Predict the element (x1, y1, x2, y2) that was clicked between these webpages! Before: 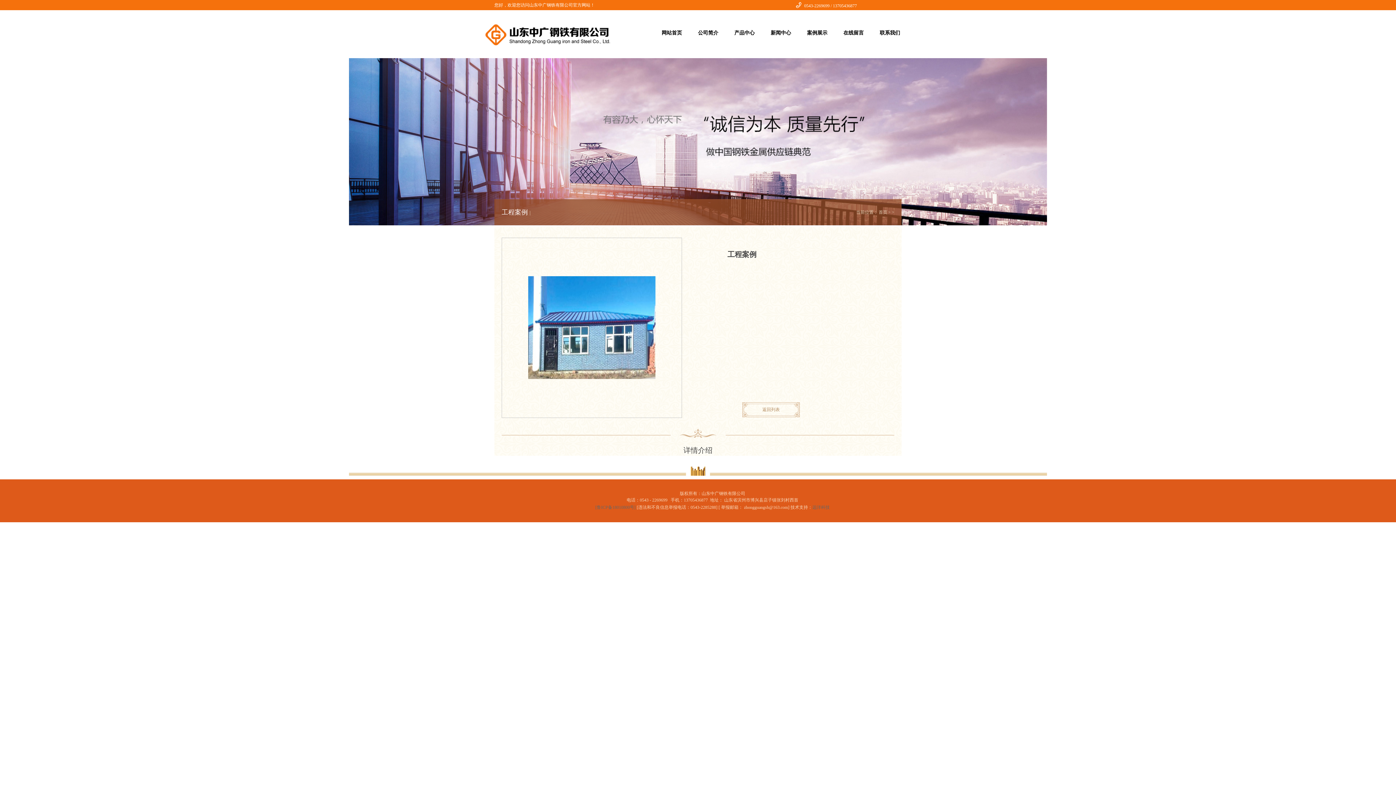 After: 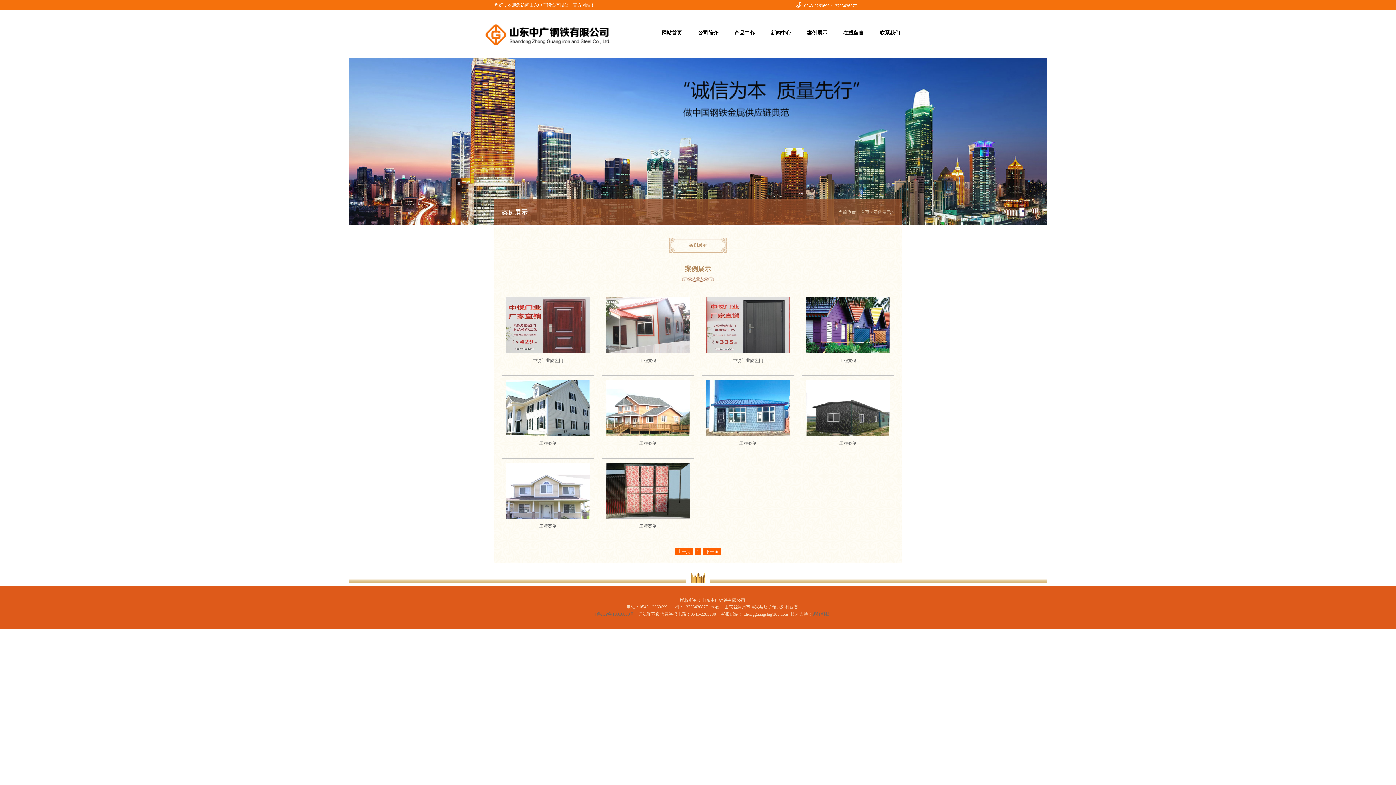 Action: label: 案例展示 bbox: (807, 30, 843, 36)